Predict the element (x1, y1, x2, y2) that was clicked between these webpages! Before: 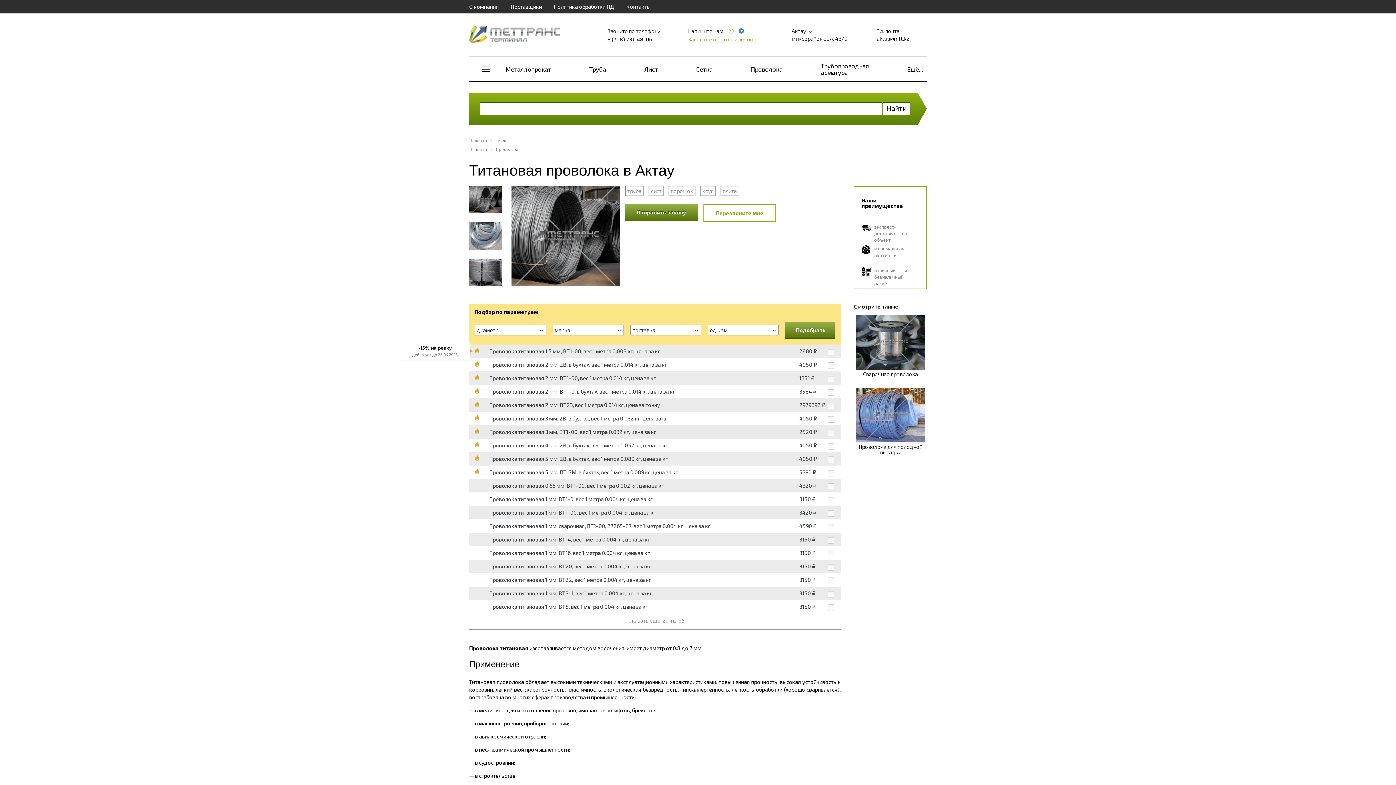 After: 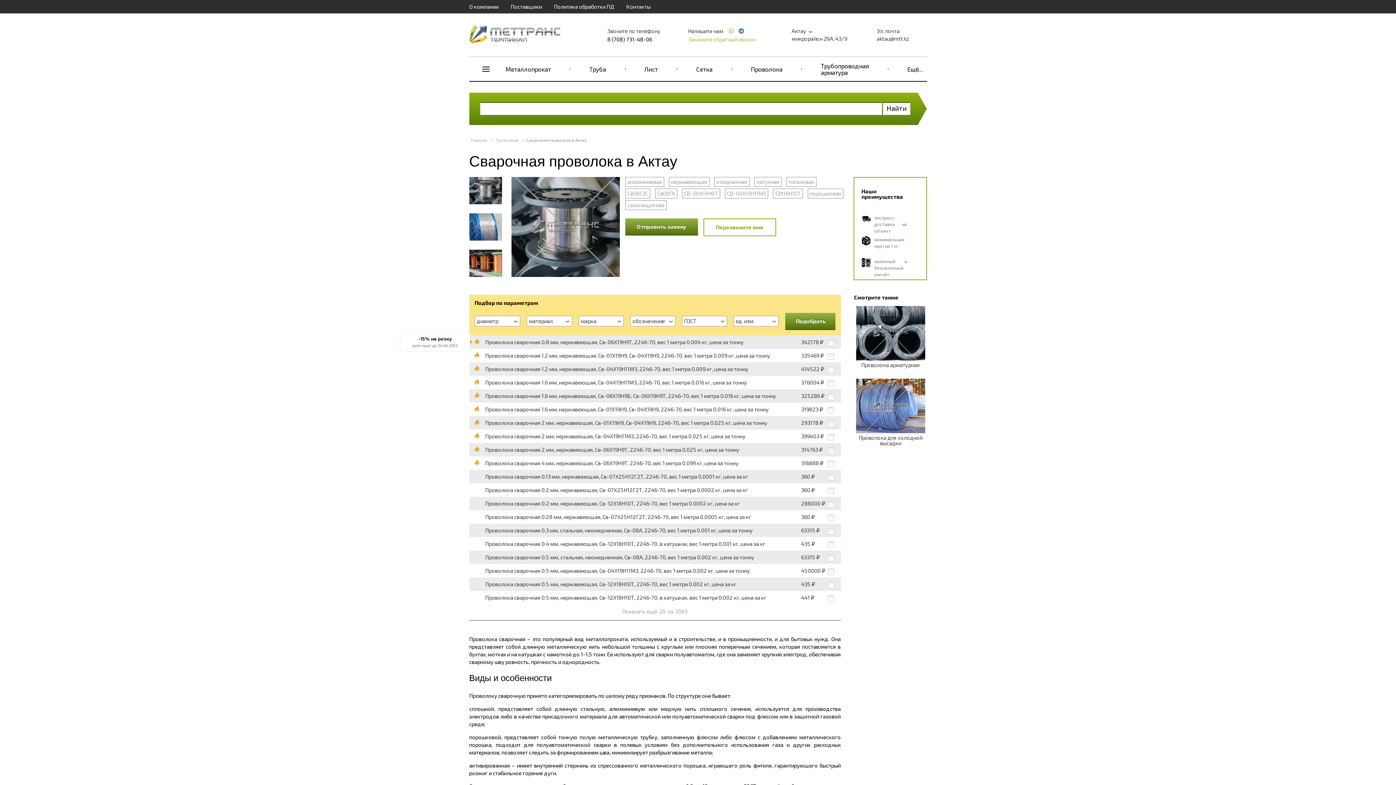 Action: bbox: (854, 315, 927, 377) label: Сварочная проволока